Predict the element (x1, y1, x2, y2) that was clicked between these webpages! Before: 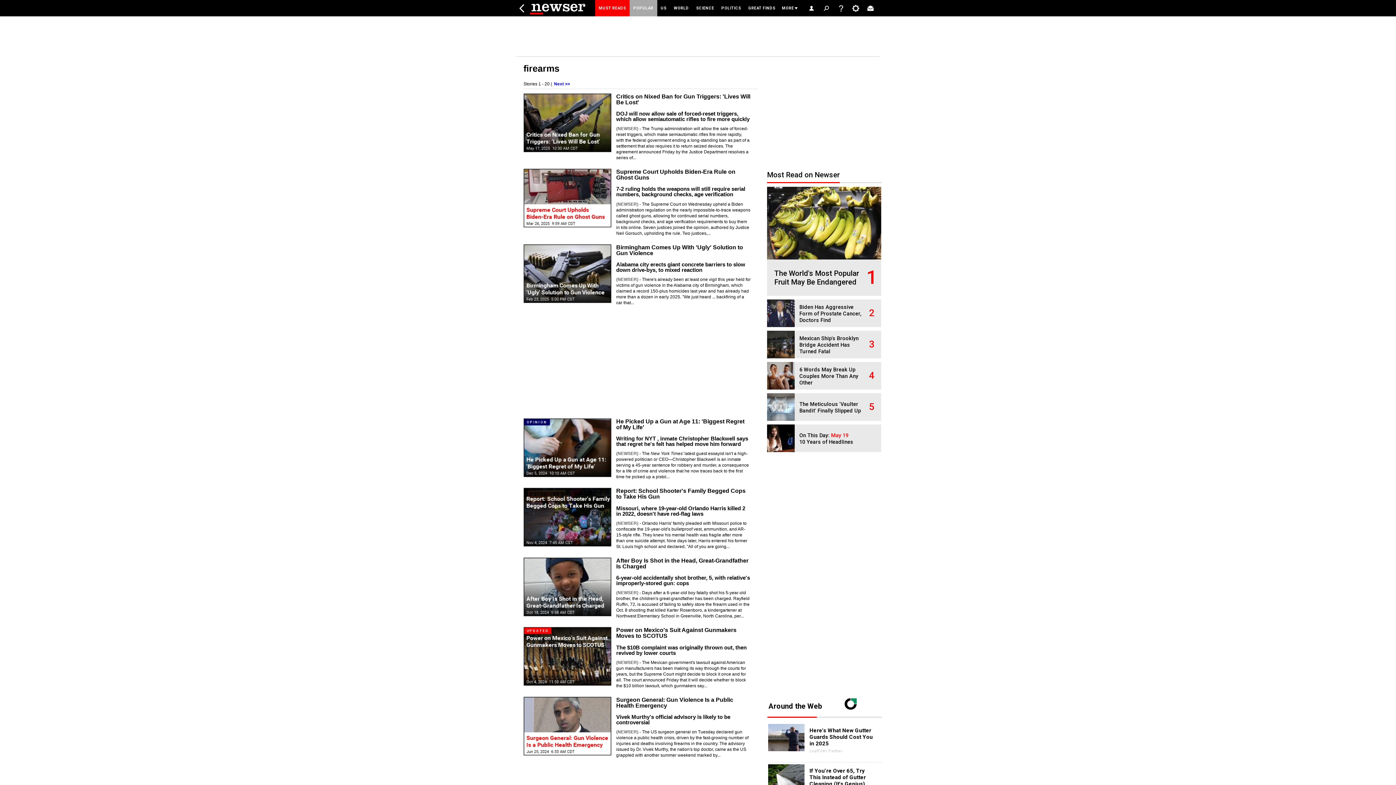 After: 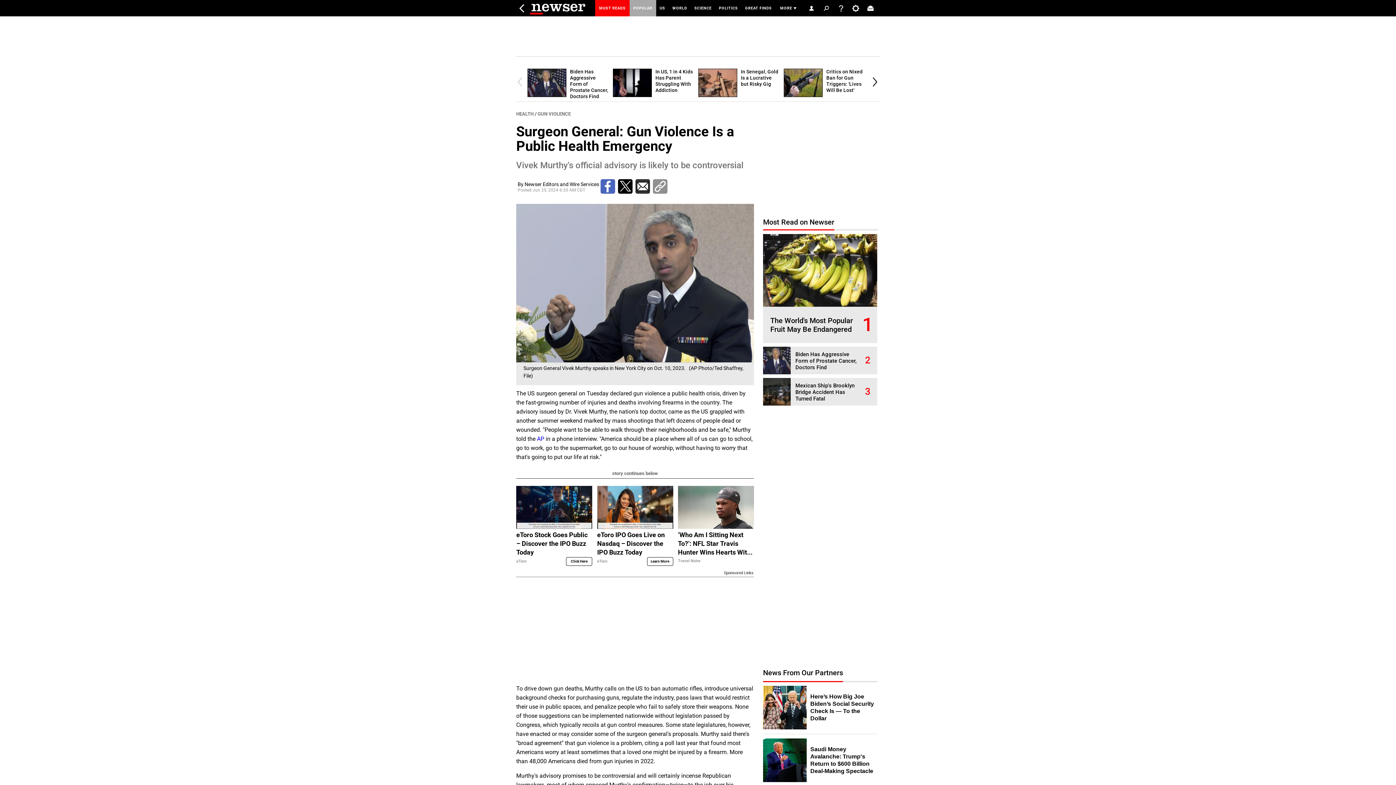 Action: bbox: (616, 696, 733, 709) label: Surgeon General: Gun Violence Is a Public Health Emergency